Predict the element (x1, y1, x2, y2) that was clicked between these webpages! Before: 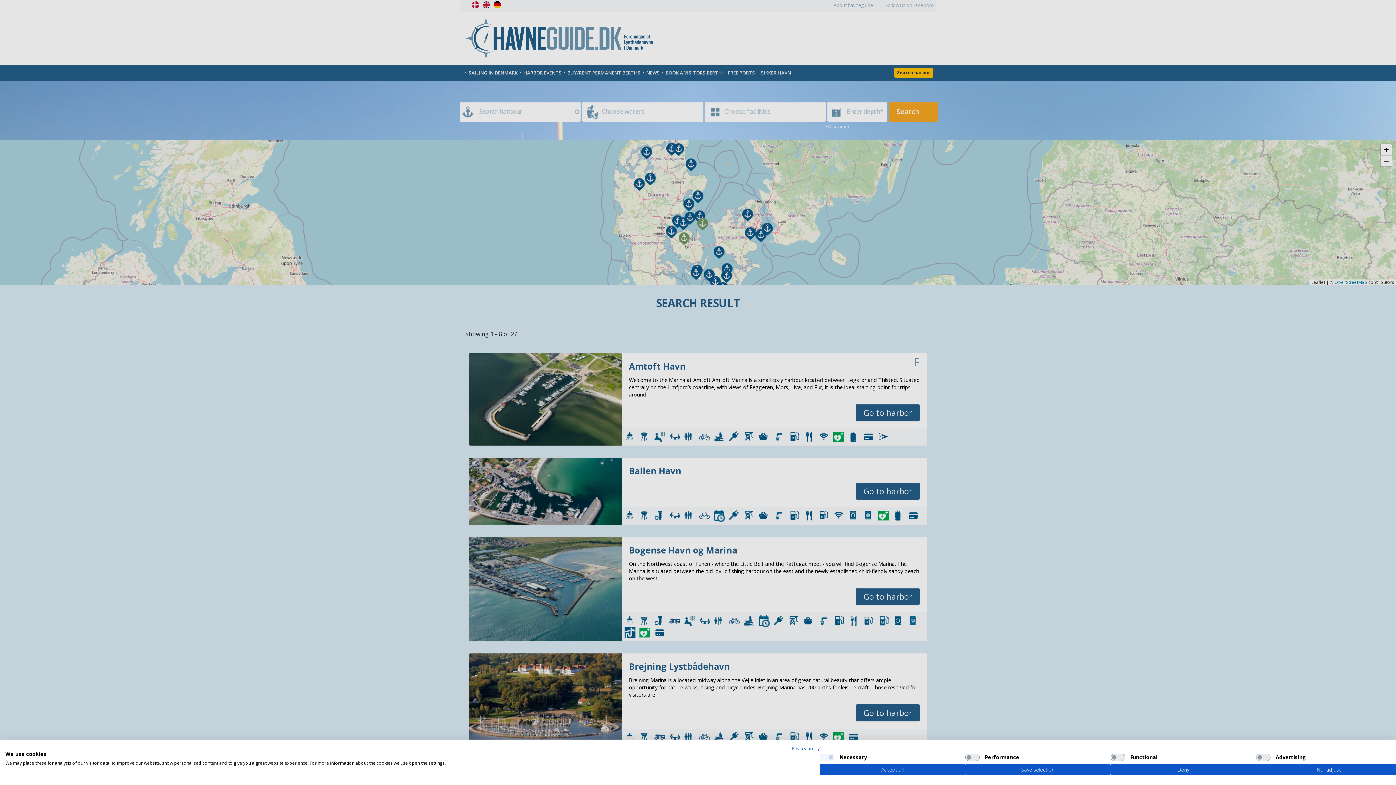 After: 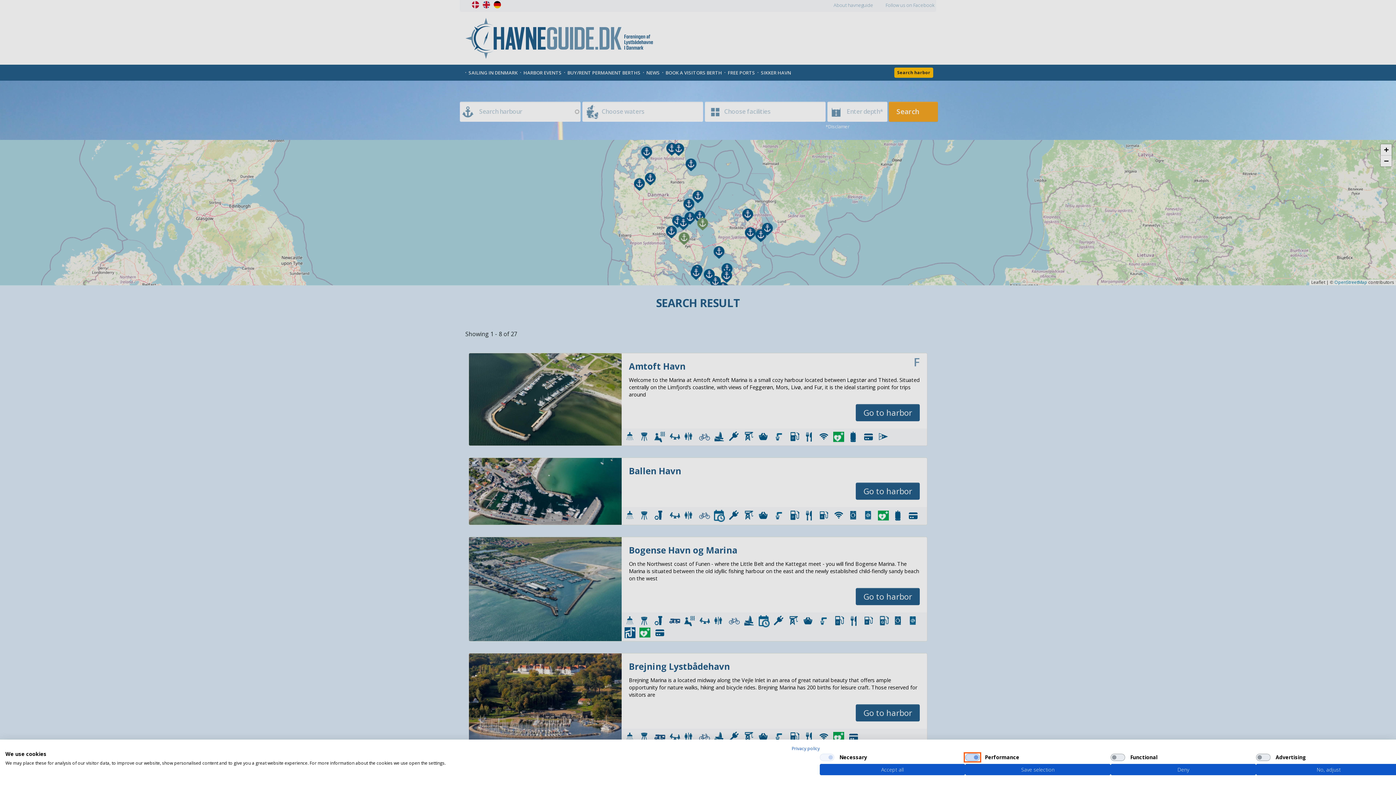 Action: label: Performance bbox: (965, 754, 980, 761)